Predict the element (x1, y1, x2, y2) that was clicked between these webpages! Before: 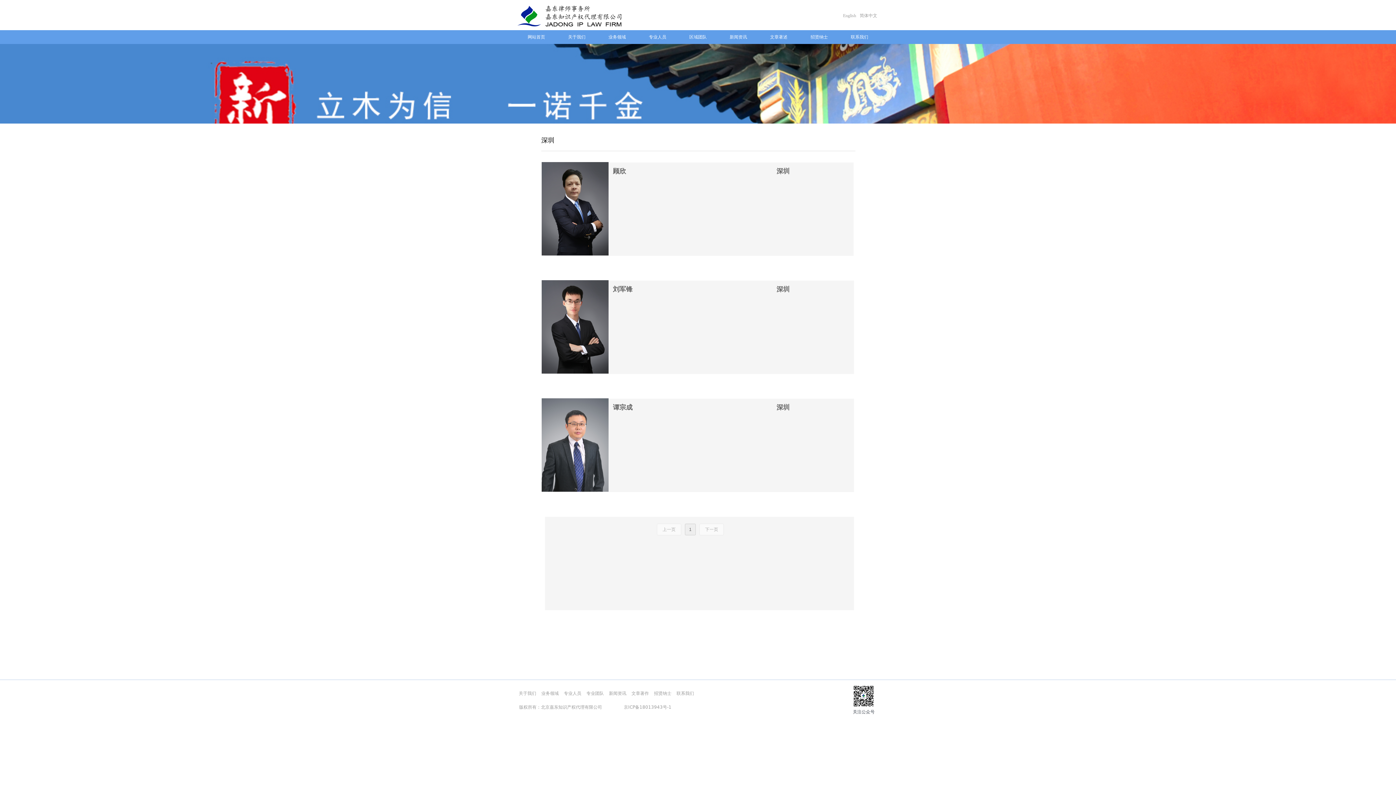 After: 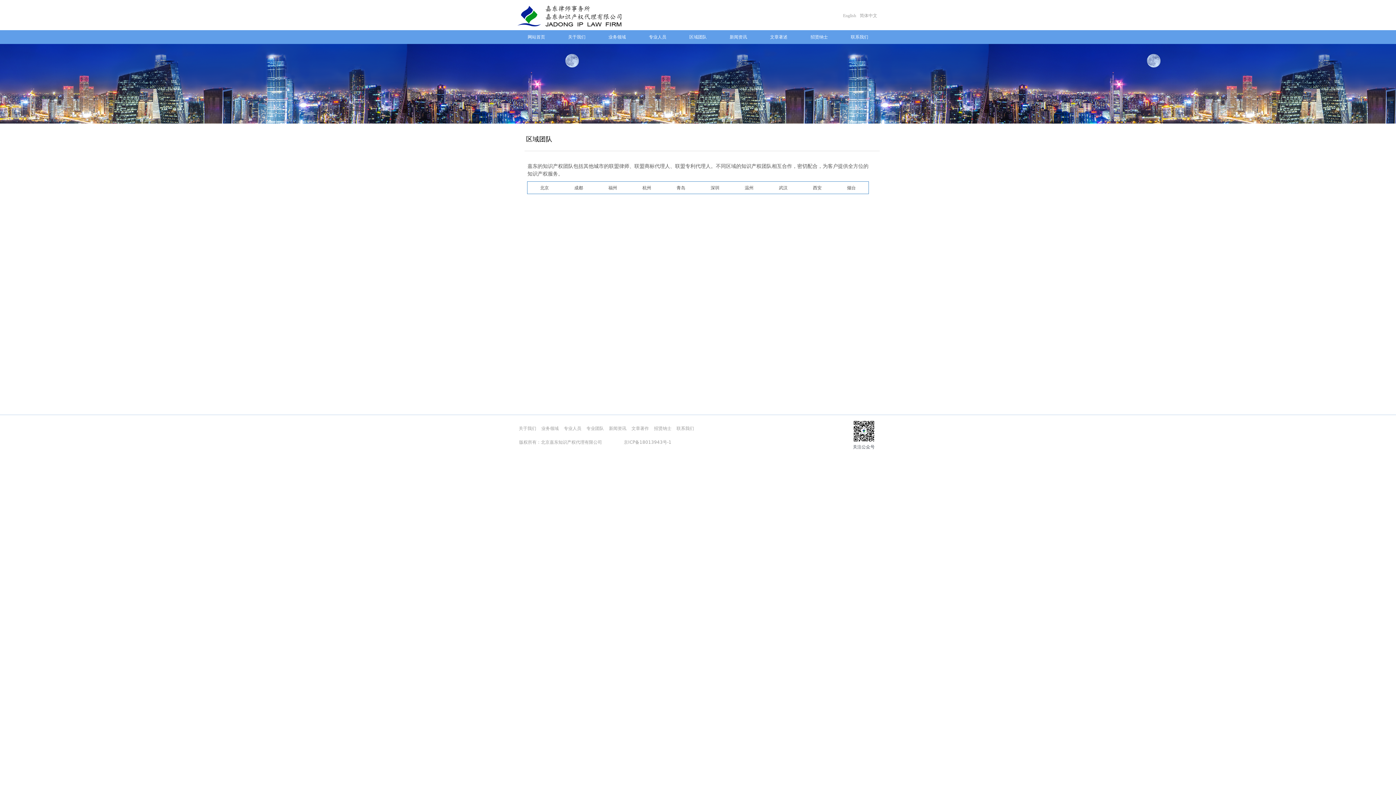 Action: bbox: (677, 30, 718, 44) label: 区域团队